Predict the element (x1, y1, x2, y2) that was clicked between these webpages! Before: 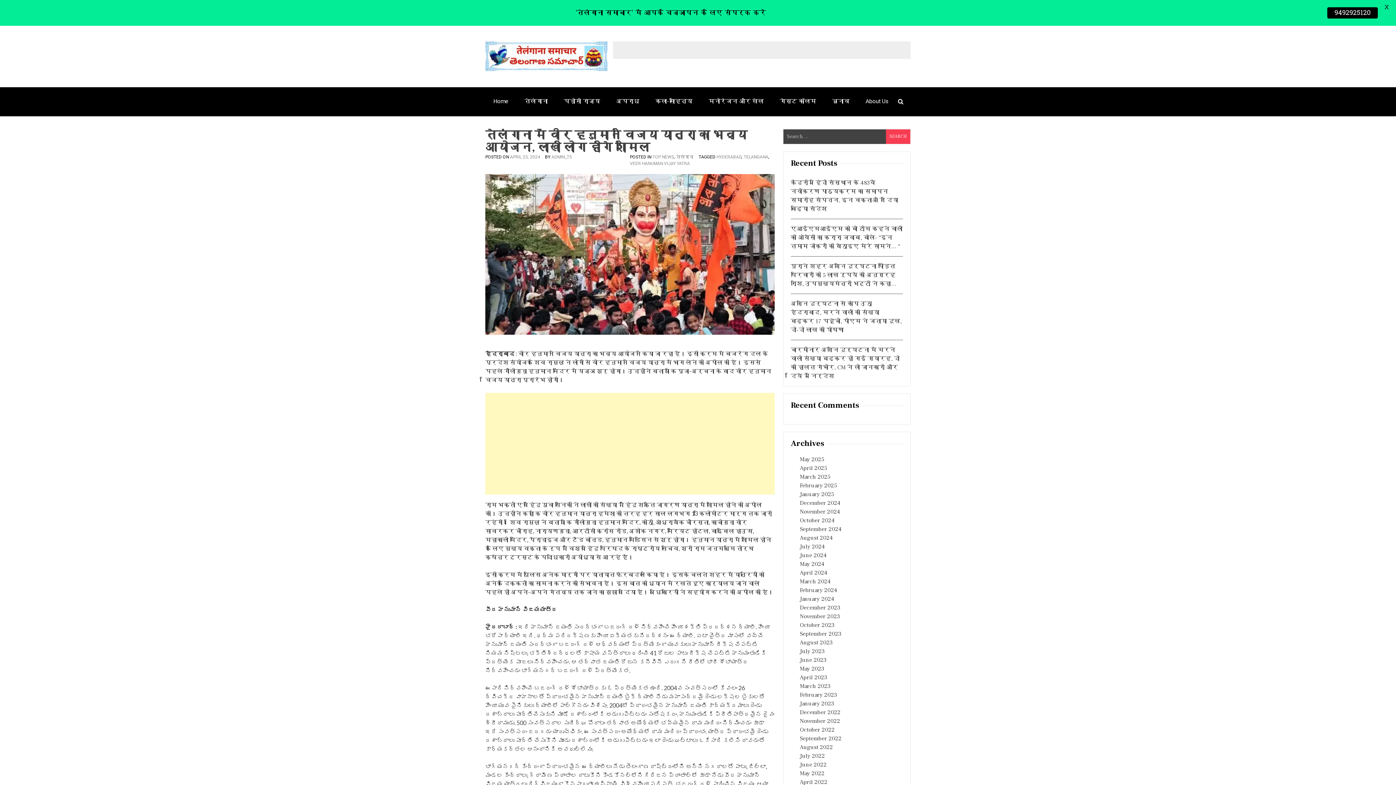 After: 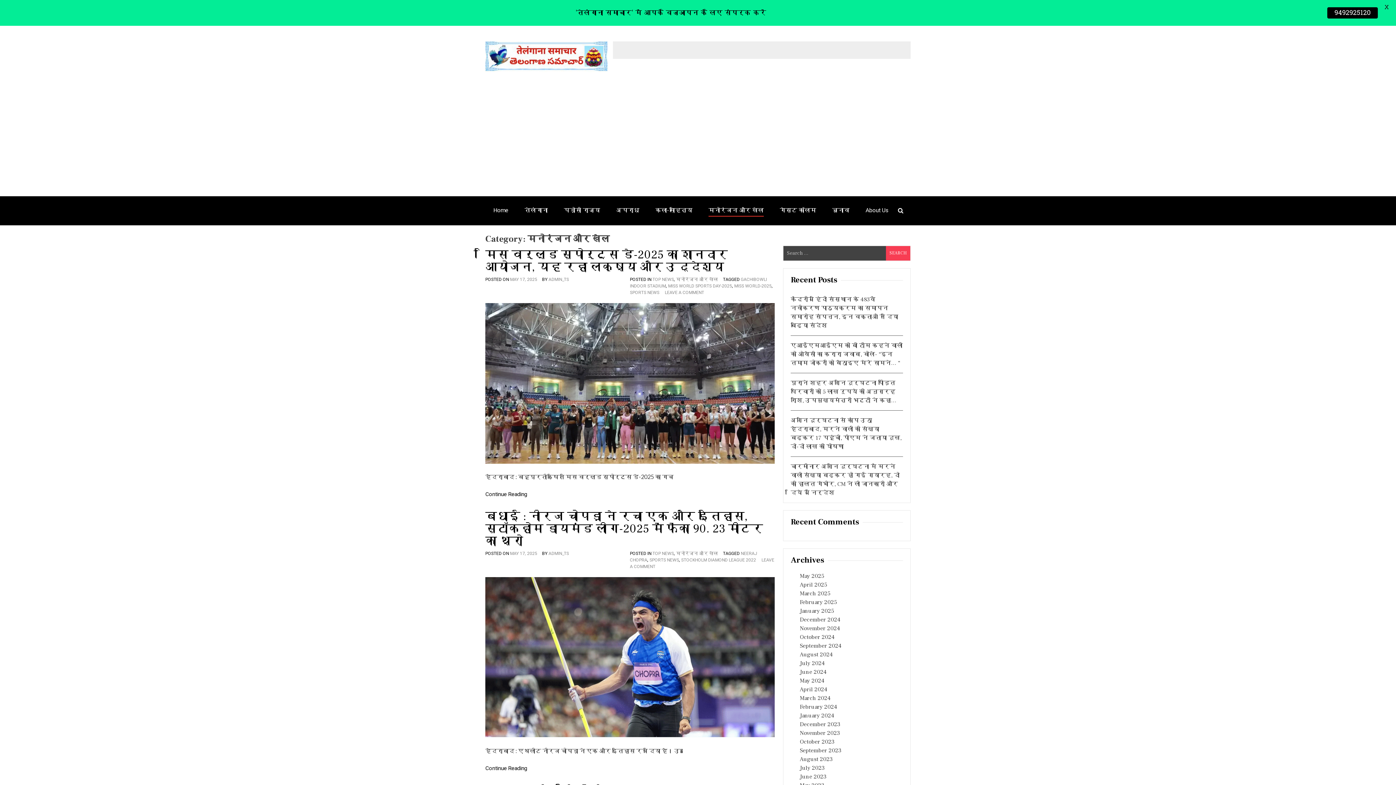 Action: bbox: (700, 87, 772, 115) label: मनोरंजन और खेल